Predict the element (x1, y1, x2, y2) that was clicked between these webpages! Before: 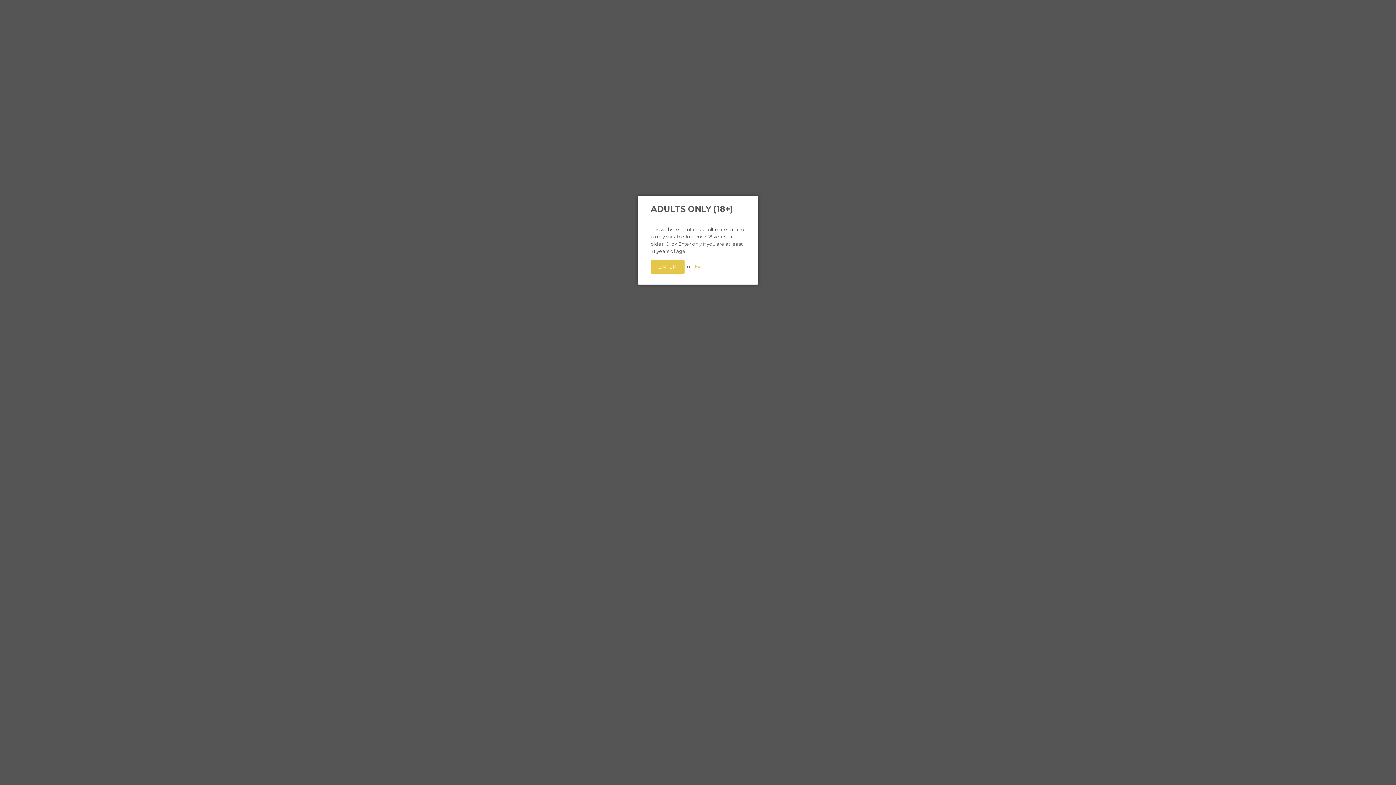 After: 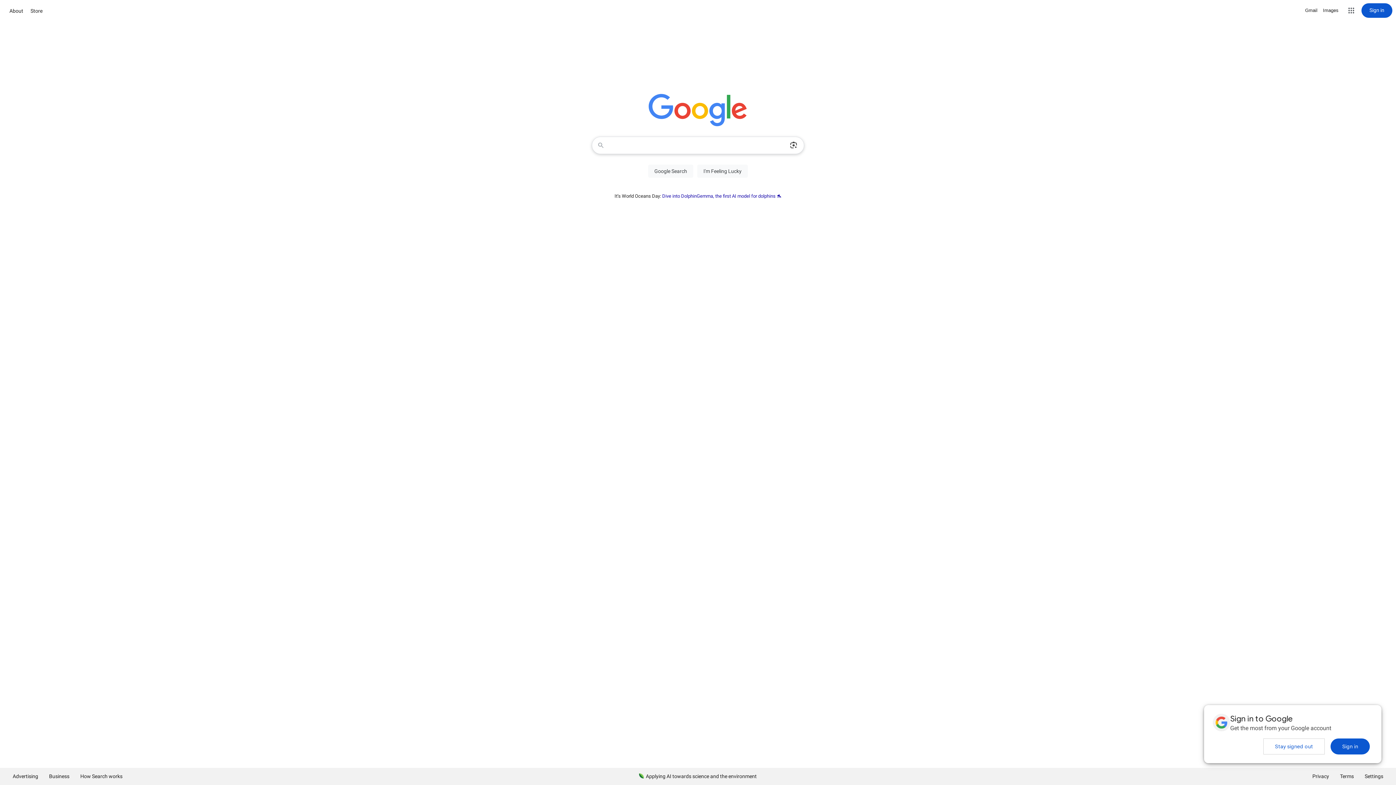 Action: bbox: (694, 263, 703, 269) label: Exit